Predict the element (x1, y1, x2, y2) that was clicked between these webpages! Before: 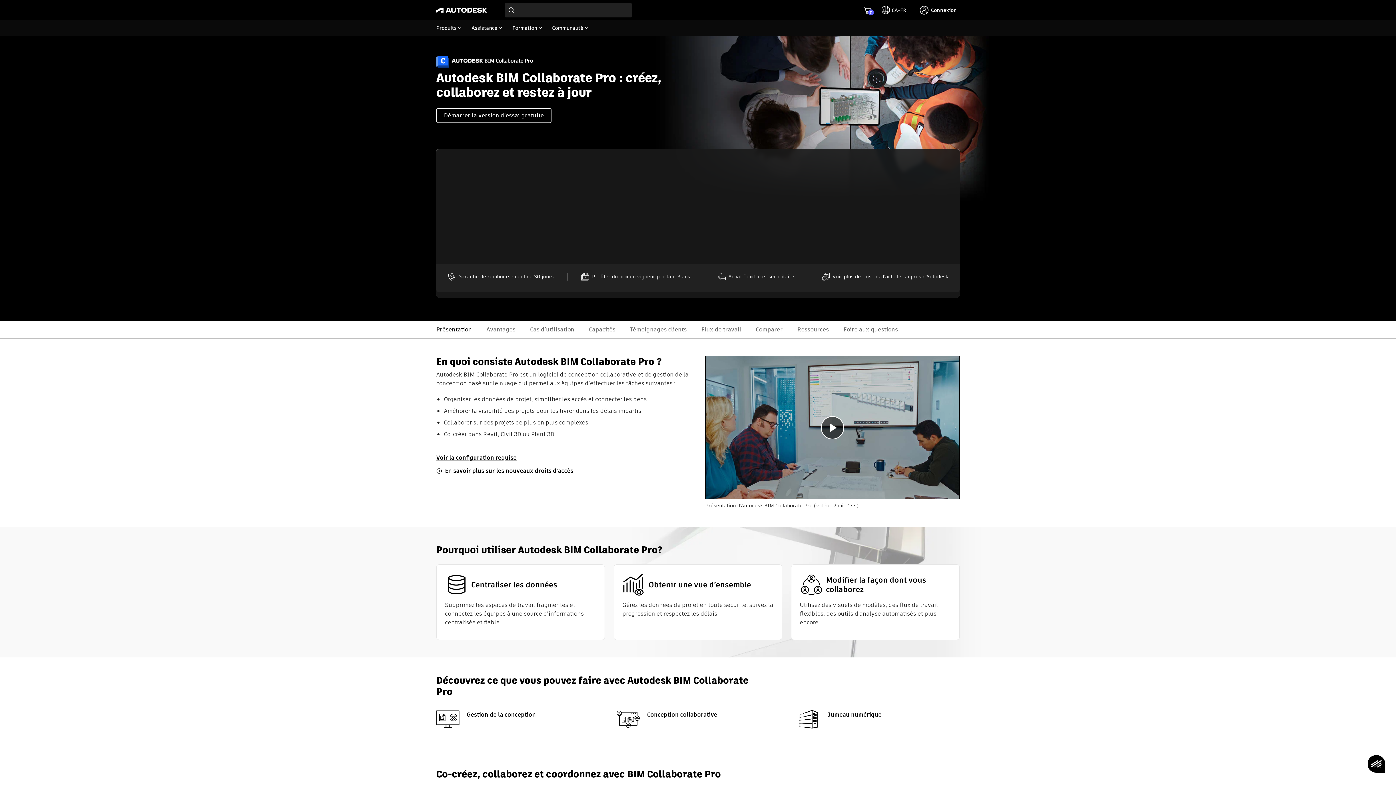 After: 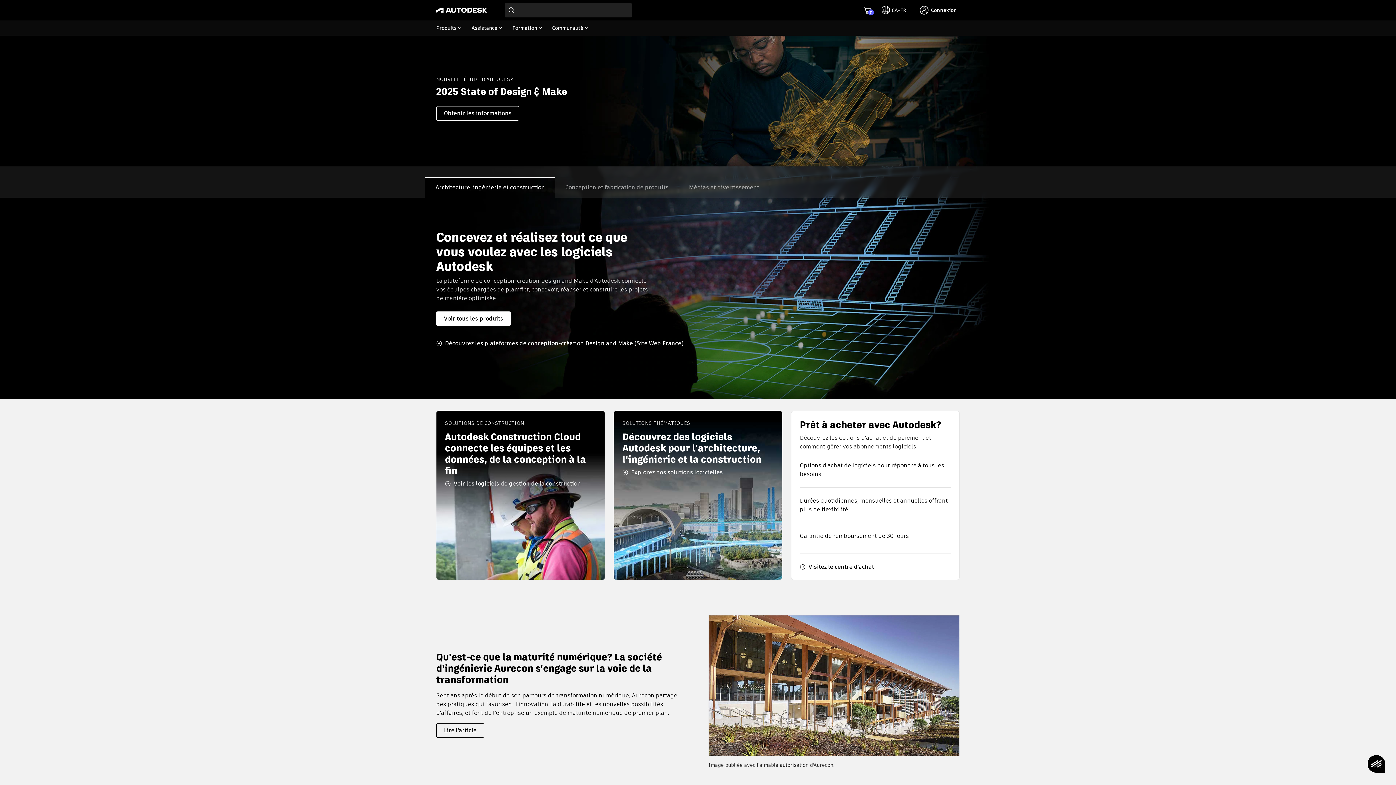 Action: bbox: (436, 6, 487, 13)